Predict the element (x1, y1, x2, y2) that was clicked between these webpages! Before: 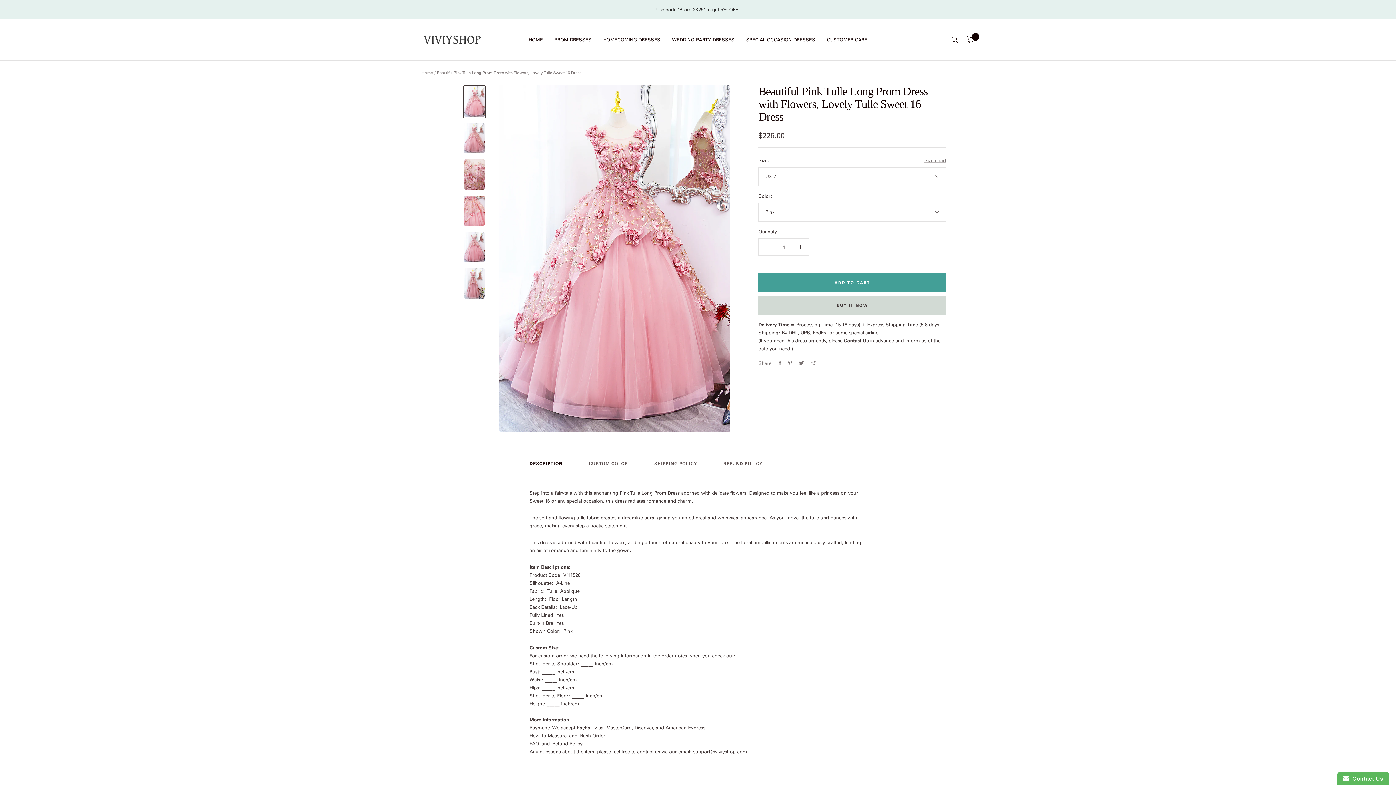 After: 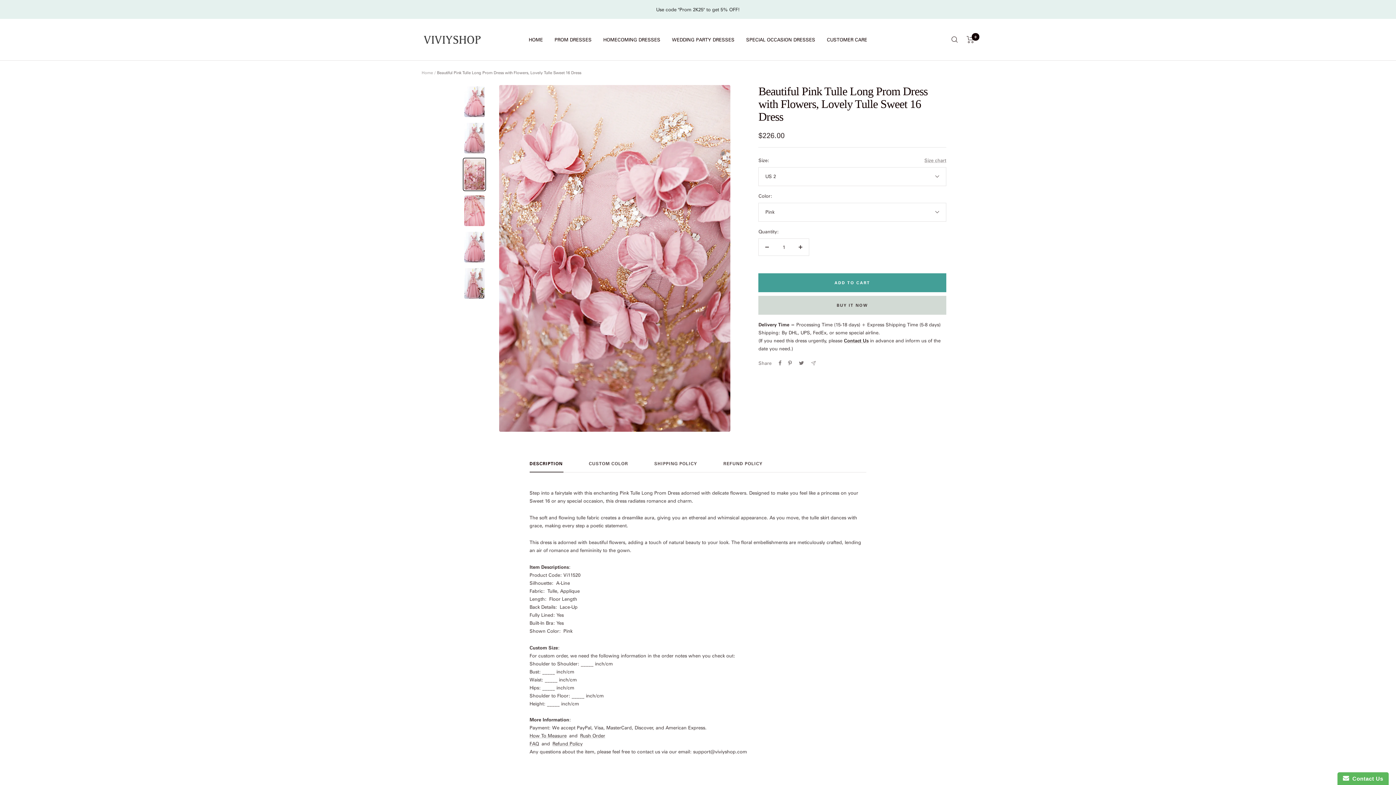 Action: bbox: (462, 157, 486, 191)